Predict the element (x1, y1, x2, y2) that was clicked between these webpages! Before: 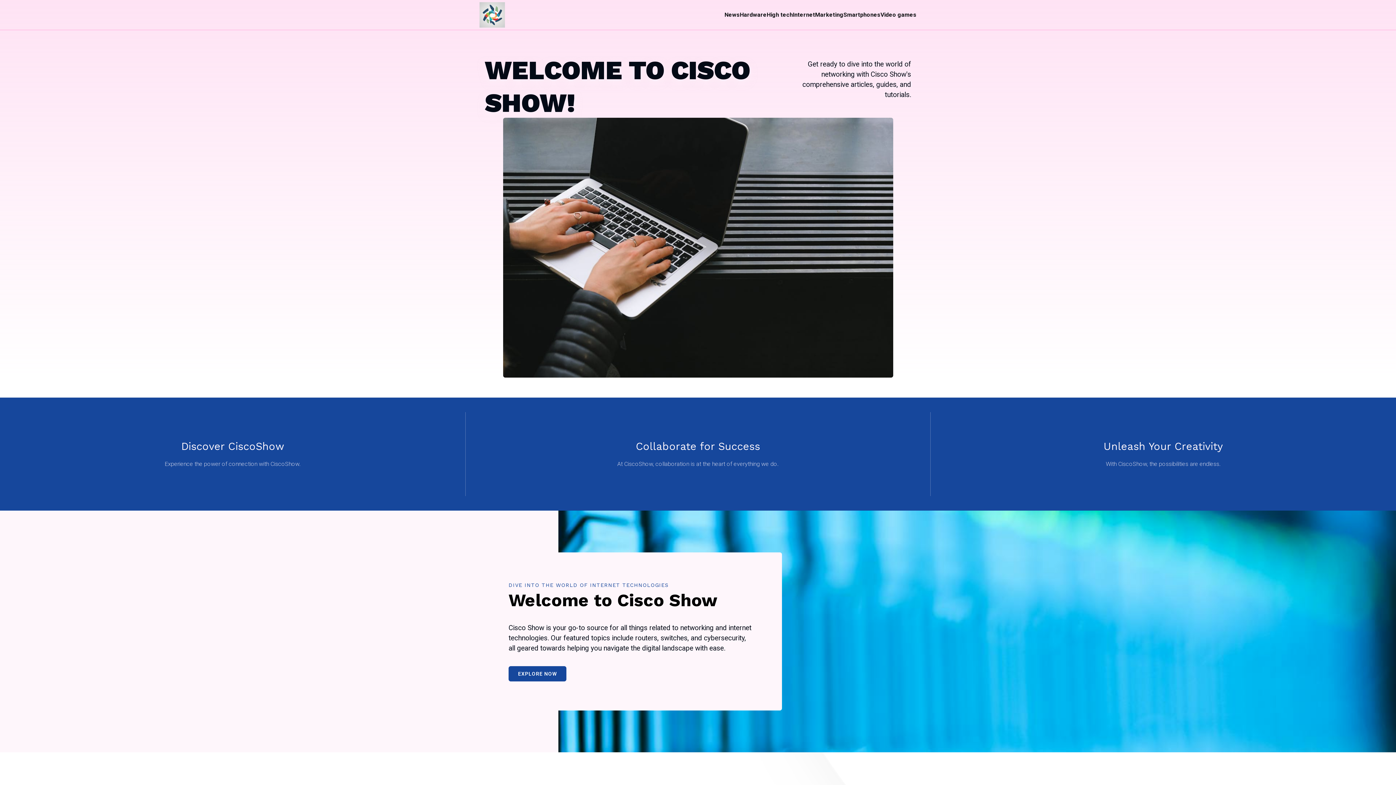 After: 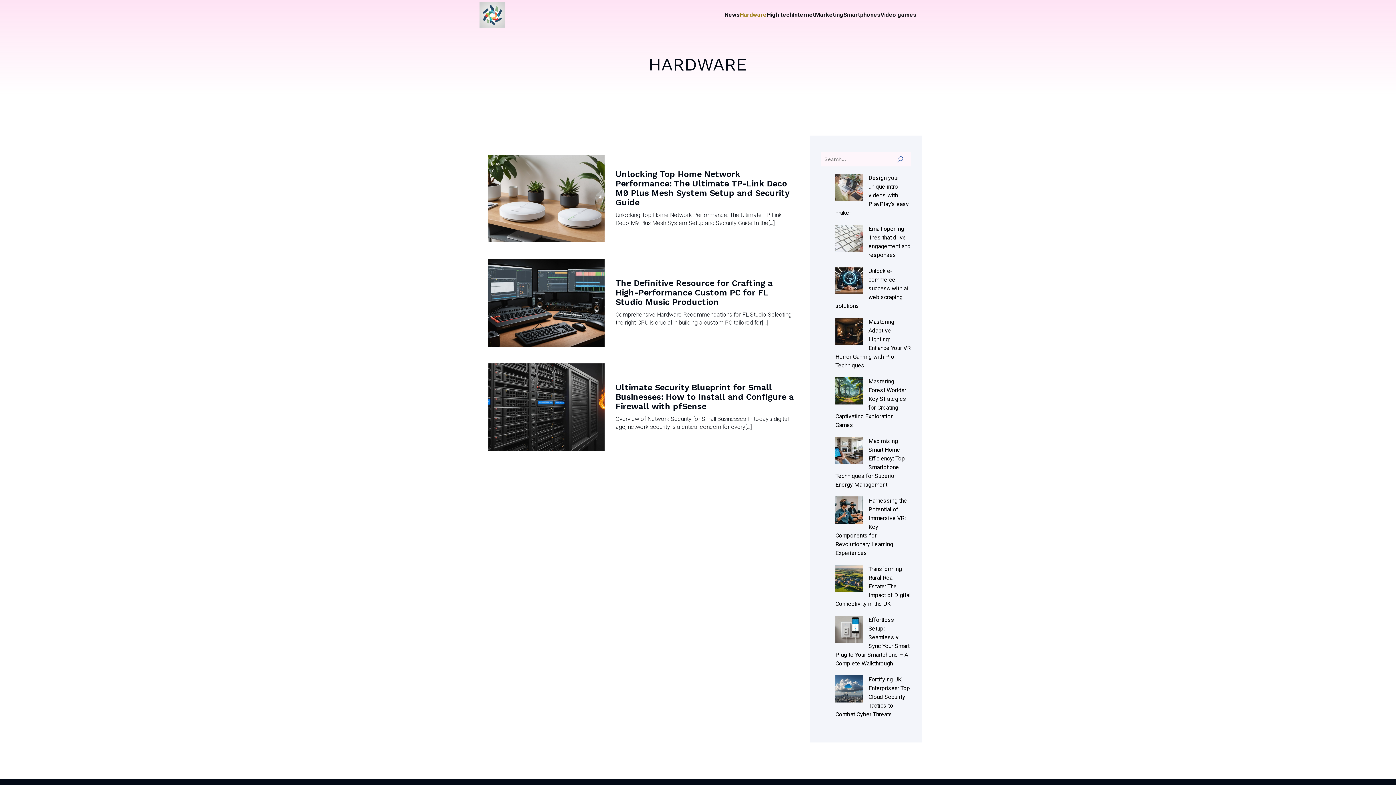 Action: bbox: (740, 0, 766, 29) label: Hardware